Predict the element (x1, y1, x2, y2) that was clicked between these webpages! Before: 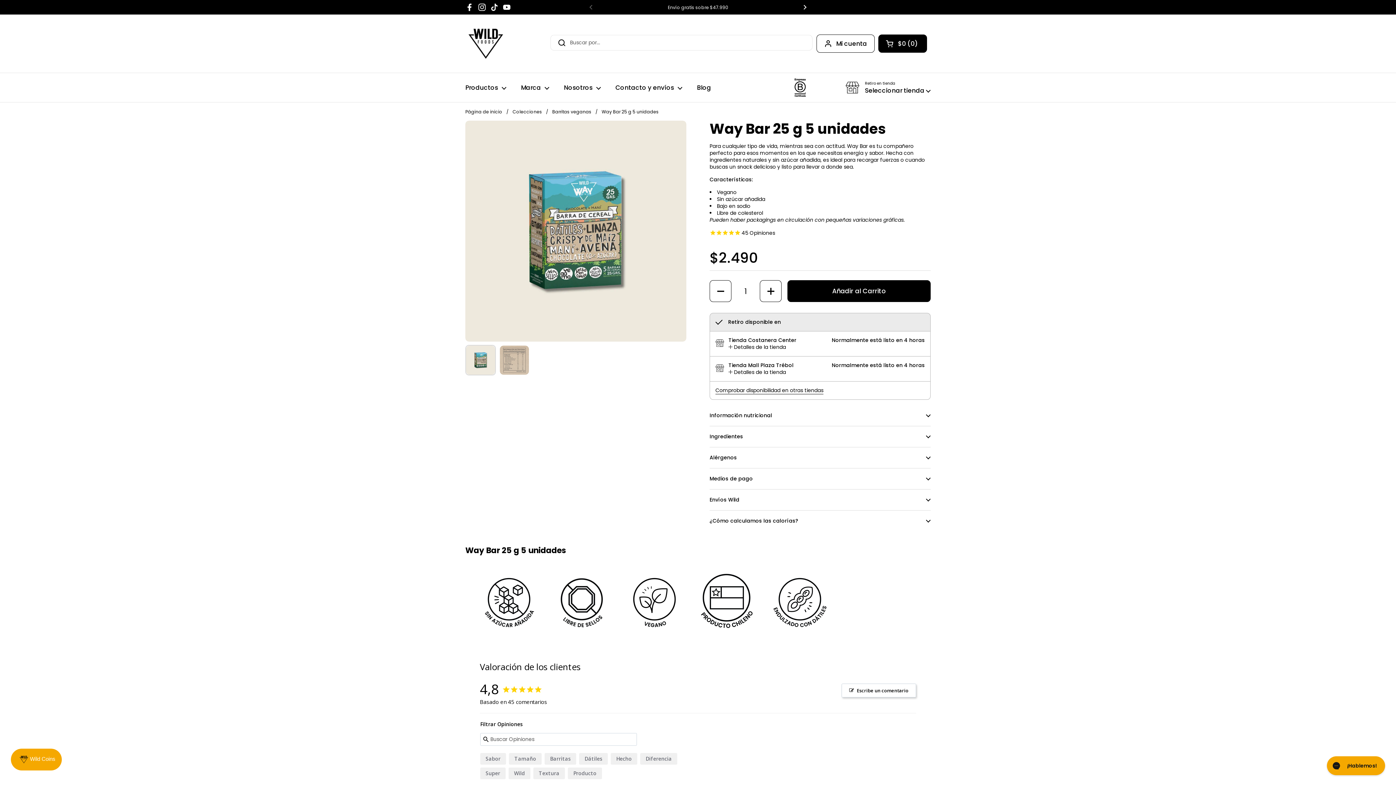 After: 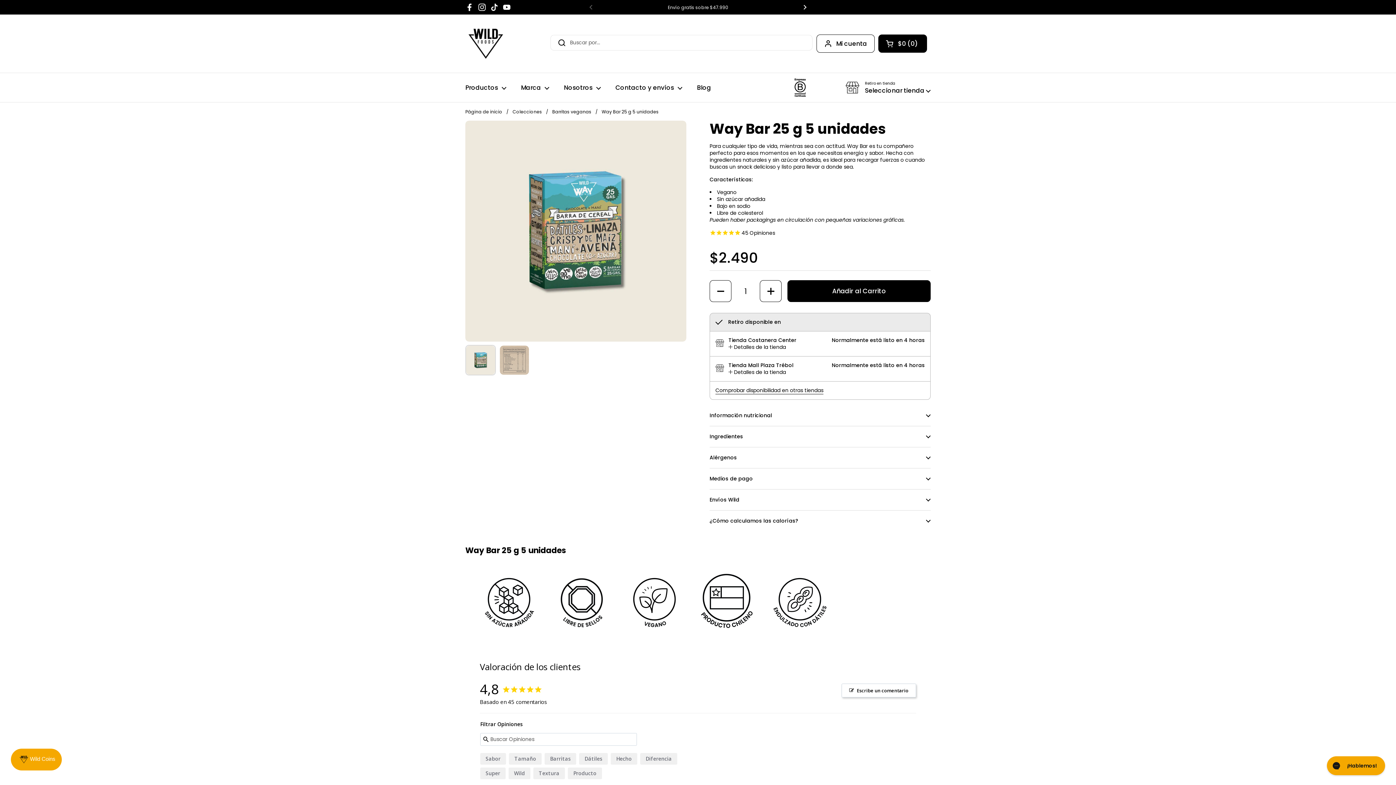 Action: bbox: (465, 2, 474, 11) label: Facebook